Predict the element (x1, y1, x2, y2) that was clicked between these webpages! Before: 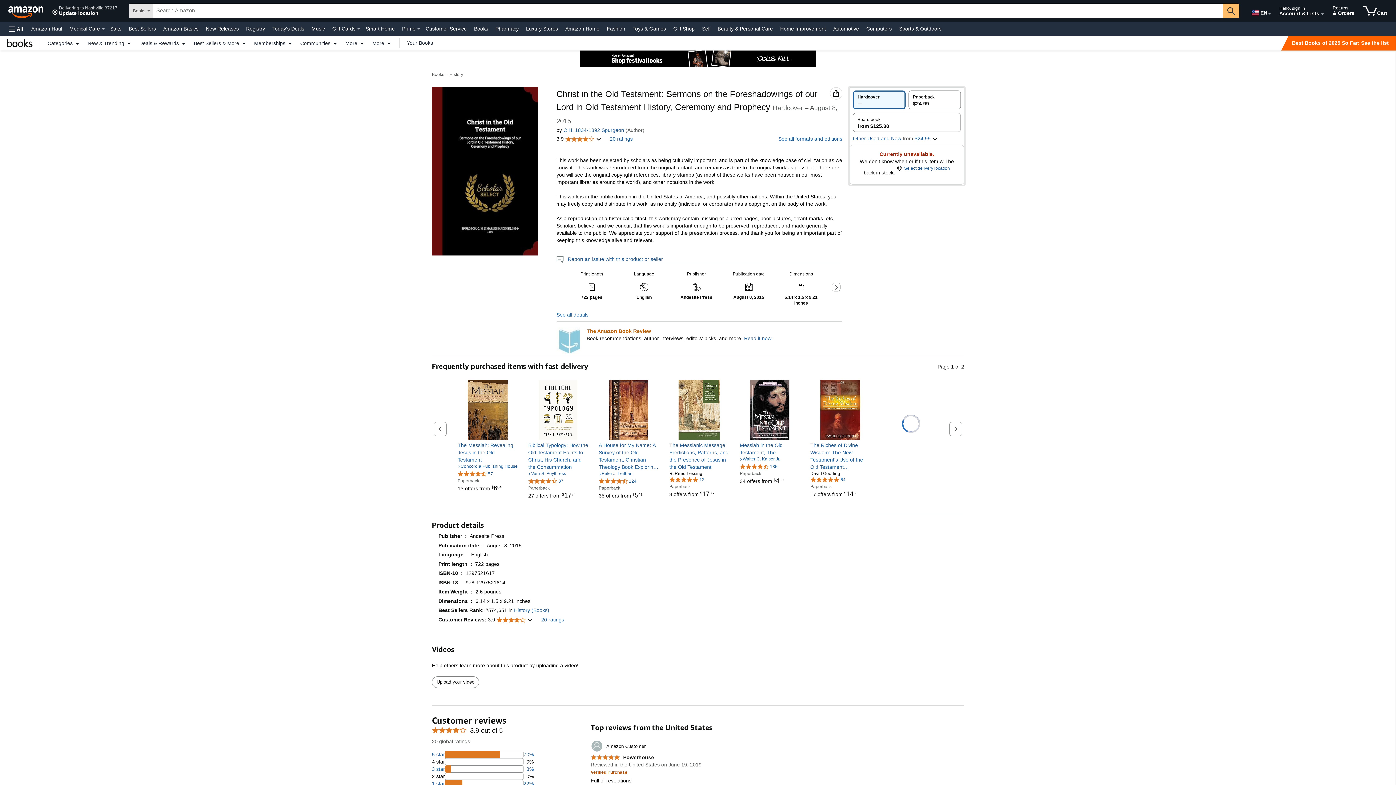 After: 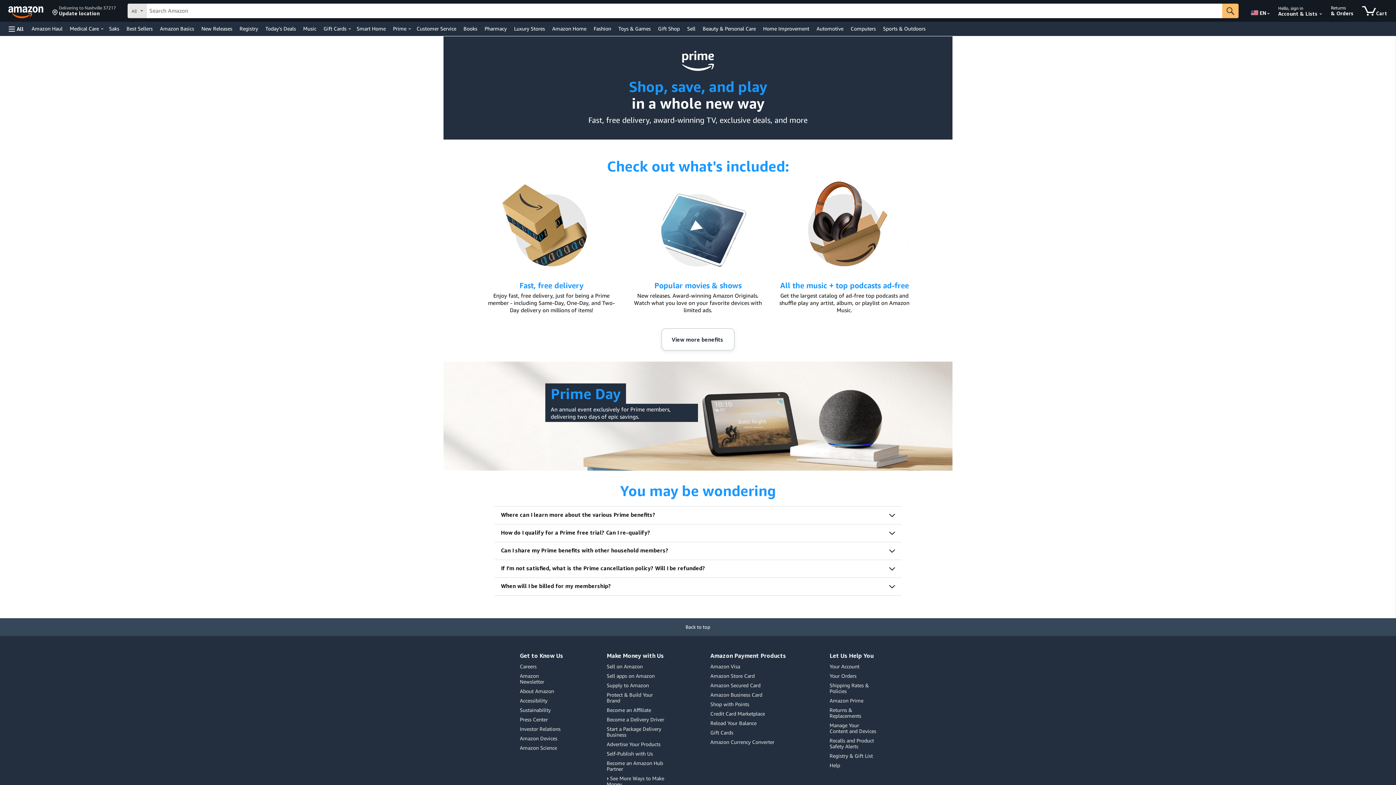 Action: bbox: (400, 23, 417, 33) label: Prime